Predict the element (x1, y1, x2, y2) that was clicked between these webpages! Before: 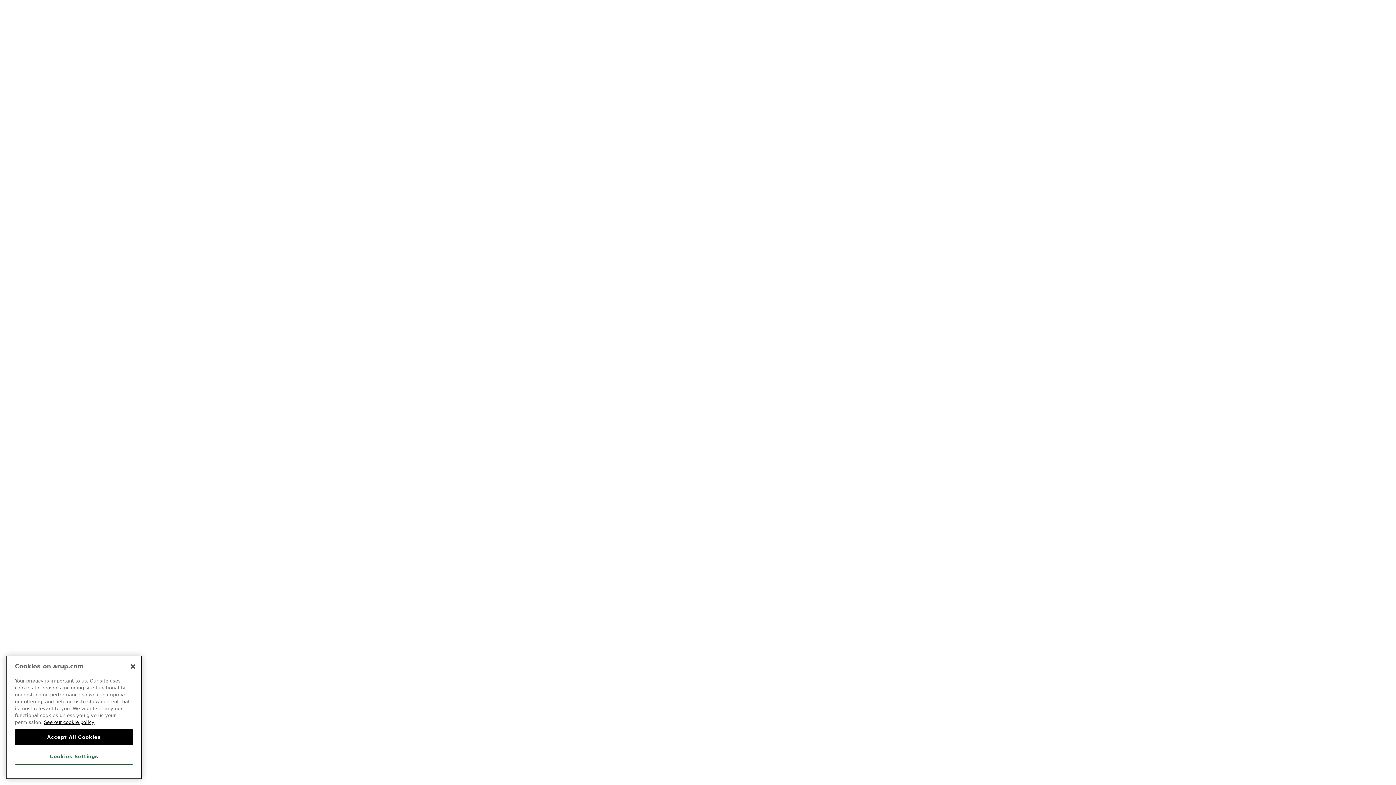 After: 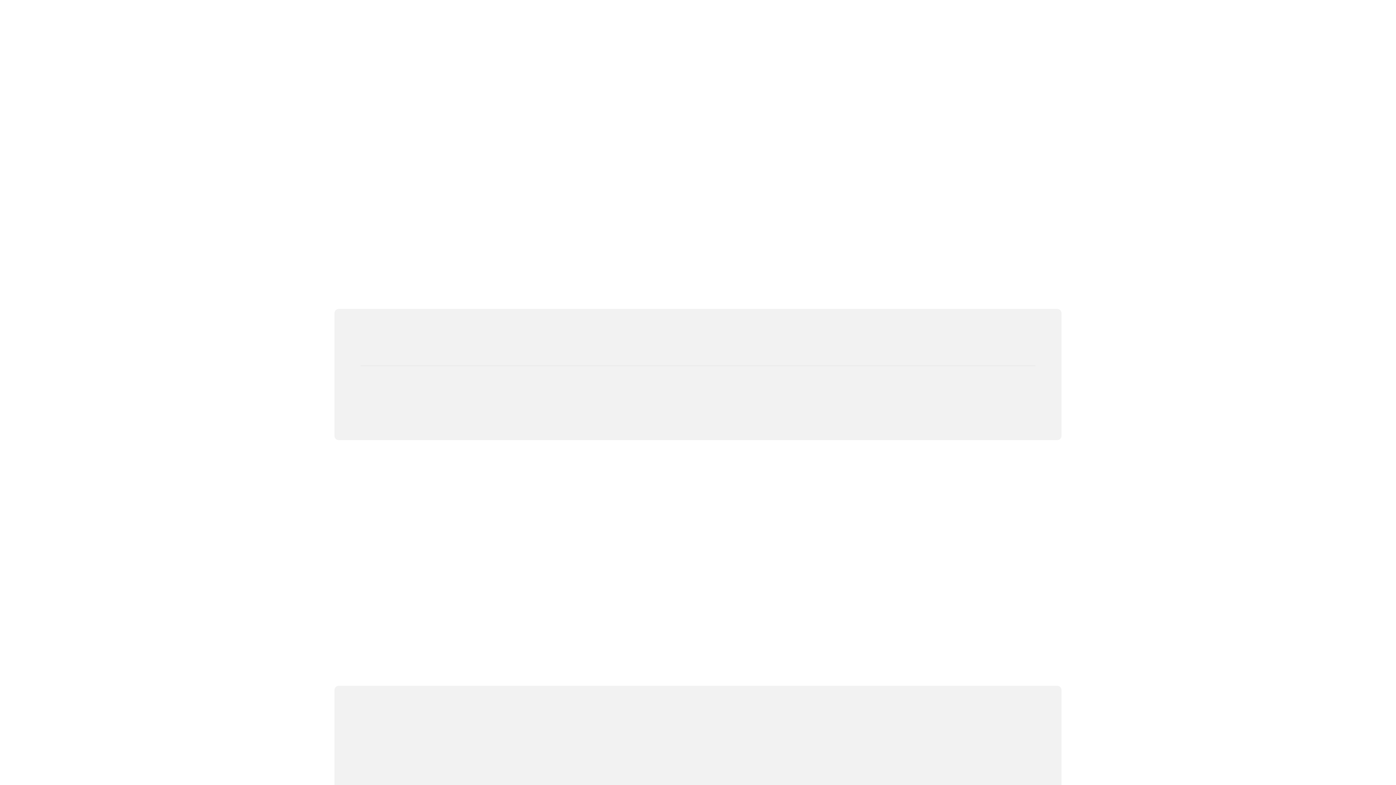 Action: bbox: (921, 147, 947, 158) label: News